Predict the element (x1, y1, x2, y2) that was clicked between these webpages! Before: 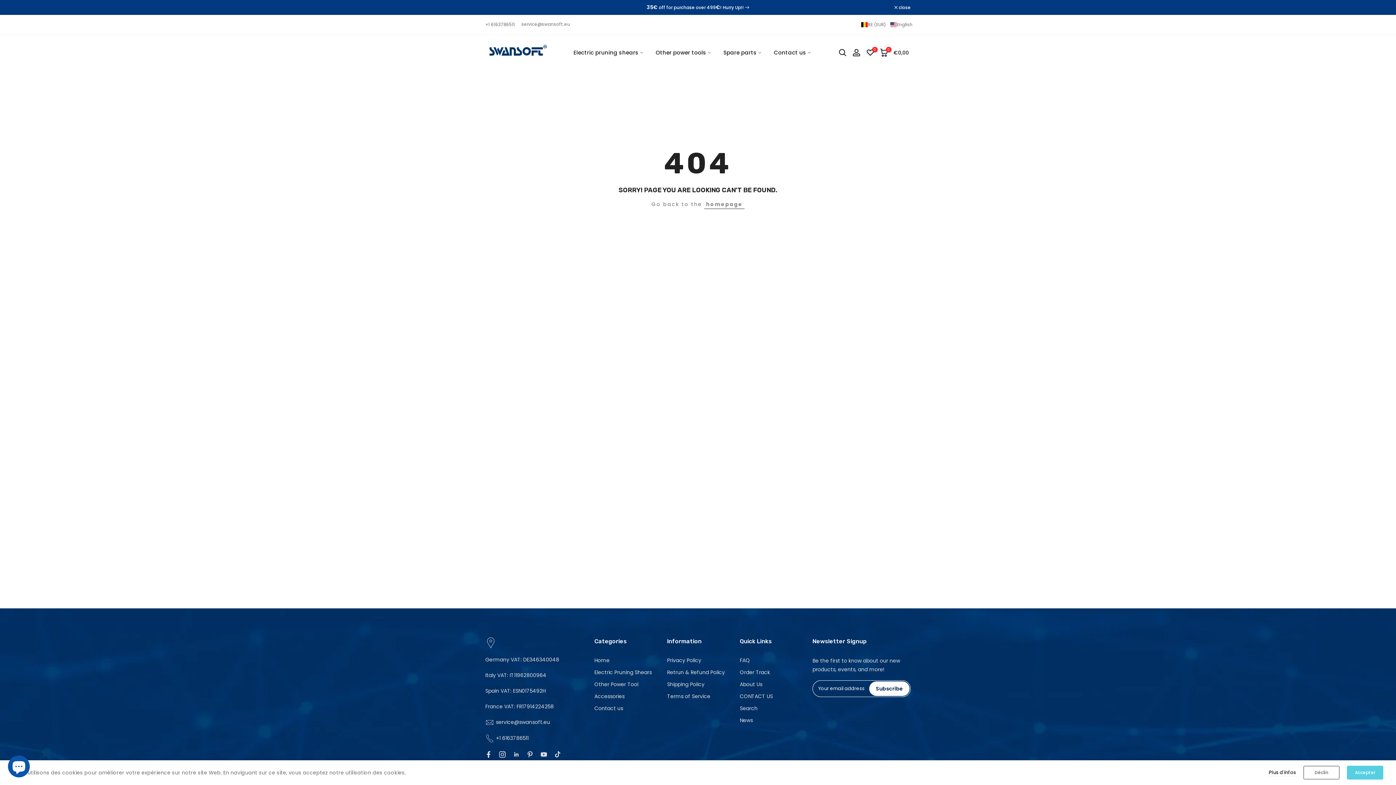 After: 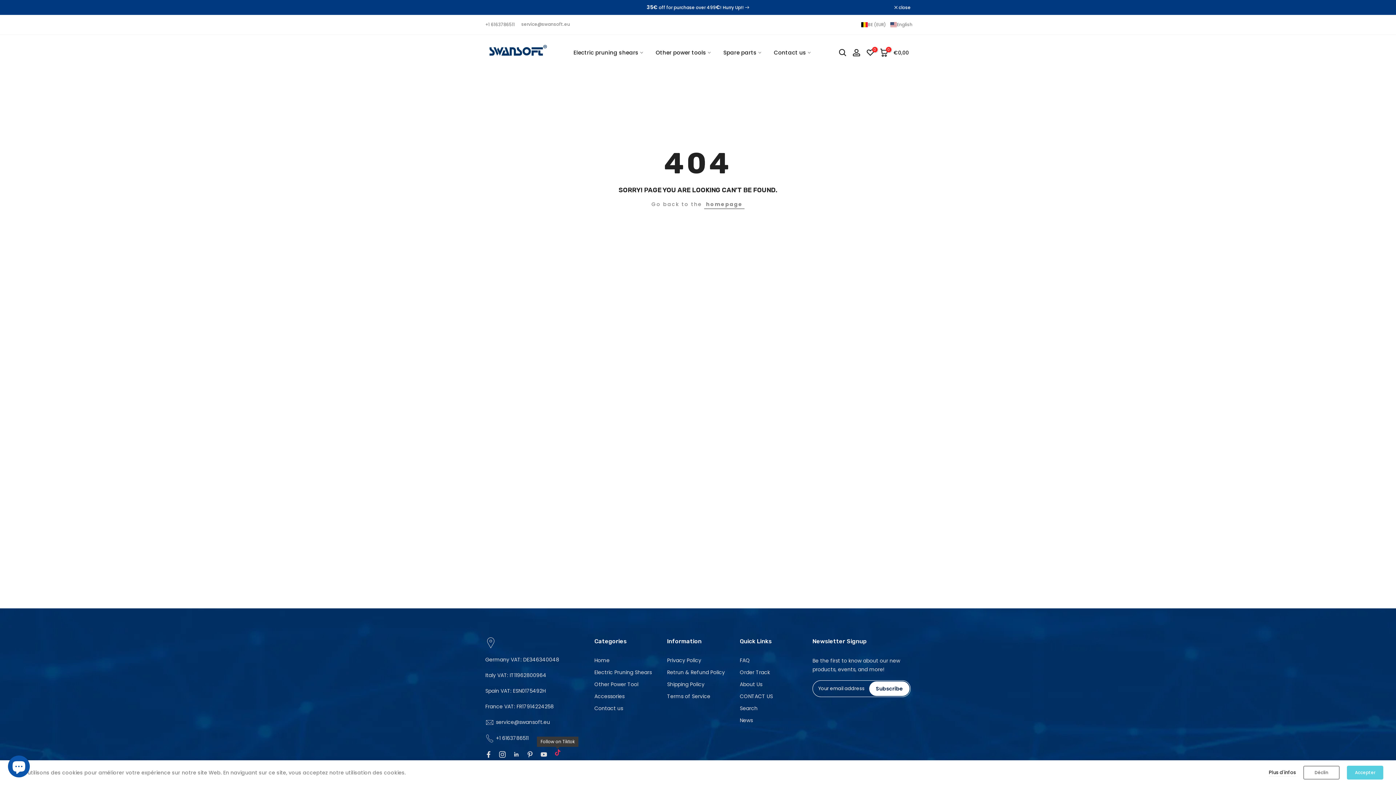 Action: bbox: (554, 750, 561, 759)